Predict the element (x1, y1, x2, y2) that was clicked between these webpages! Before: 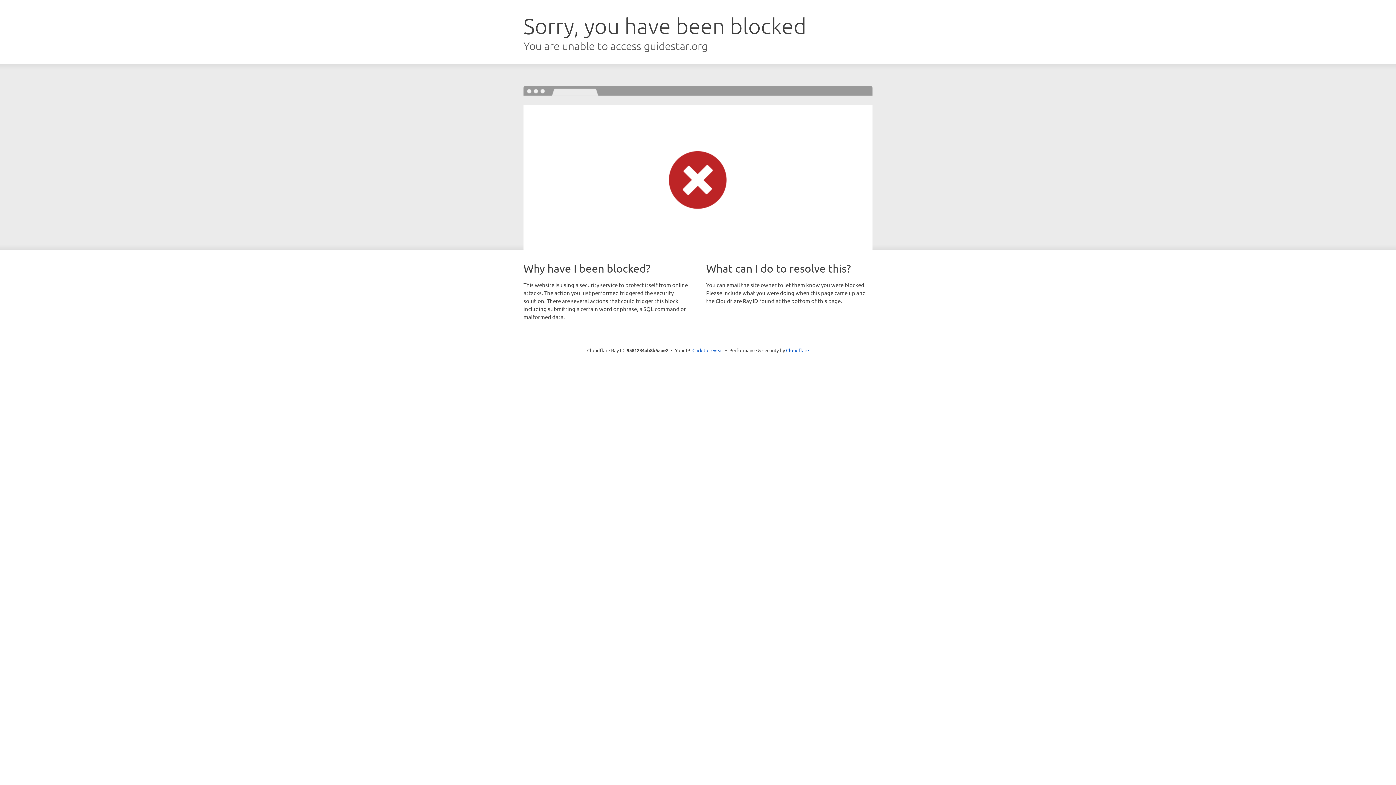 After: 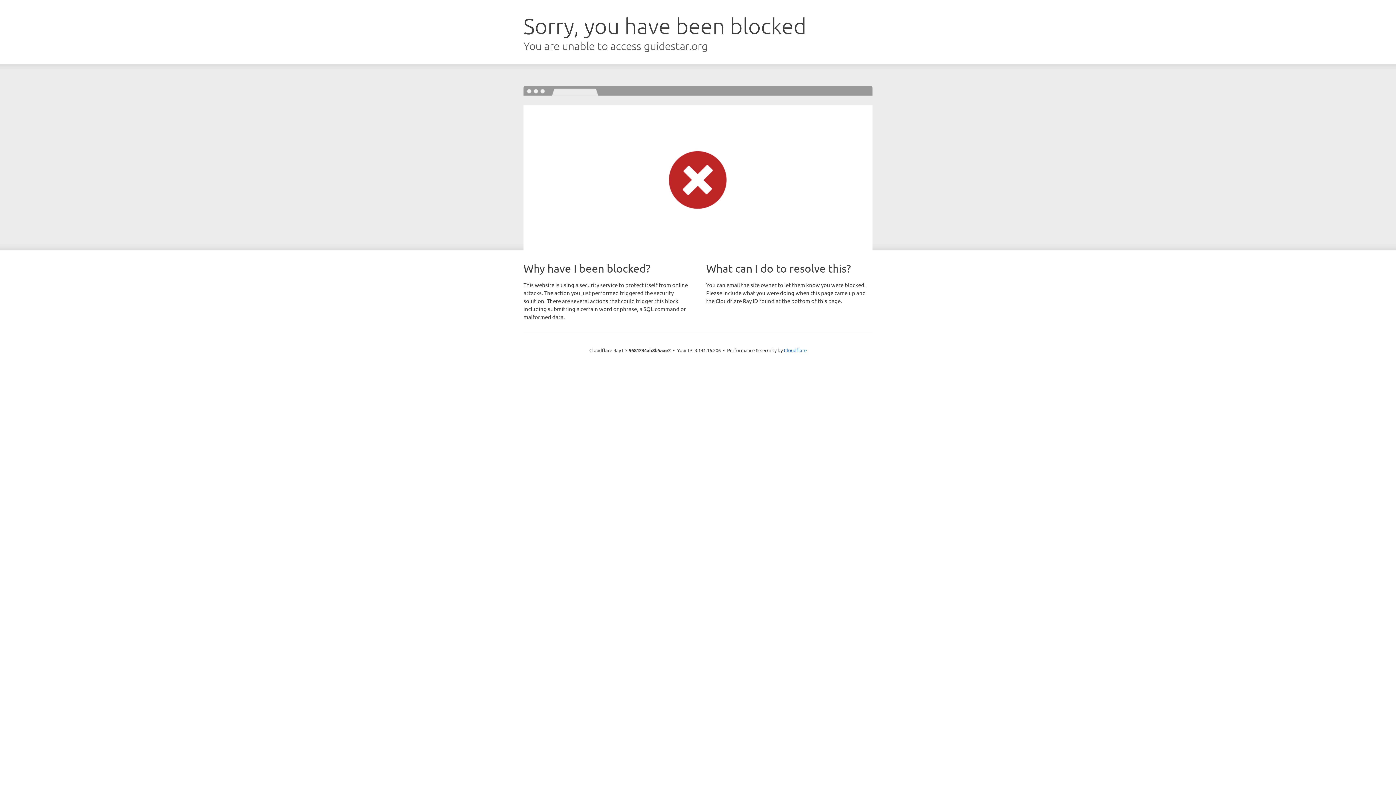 Action: bbox: (692, 346, 723, 353) label: Click to reveal